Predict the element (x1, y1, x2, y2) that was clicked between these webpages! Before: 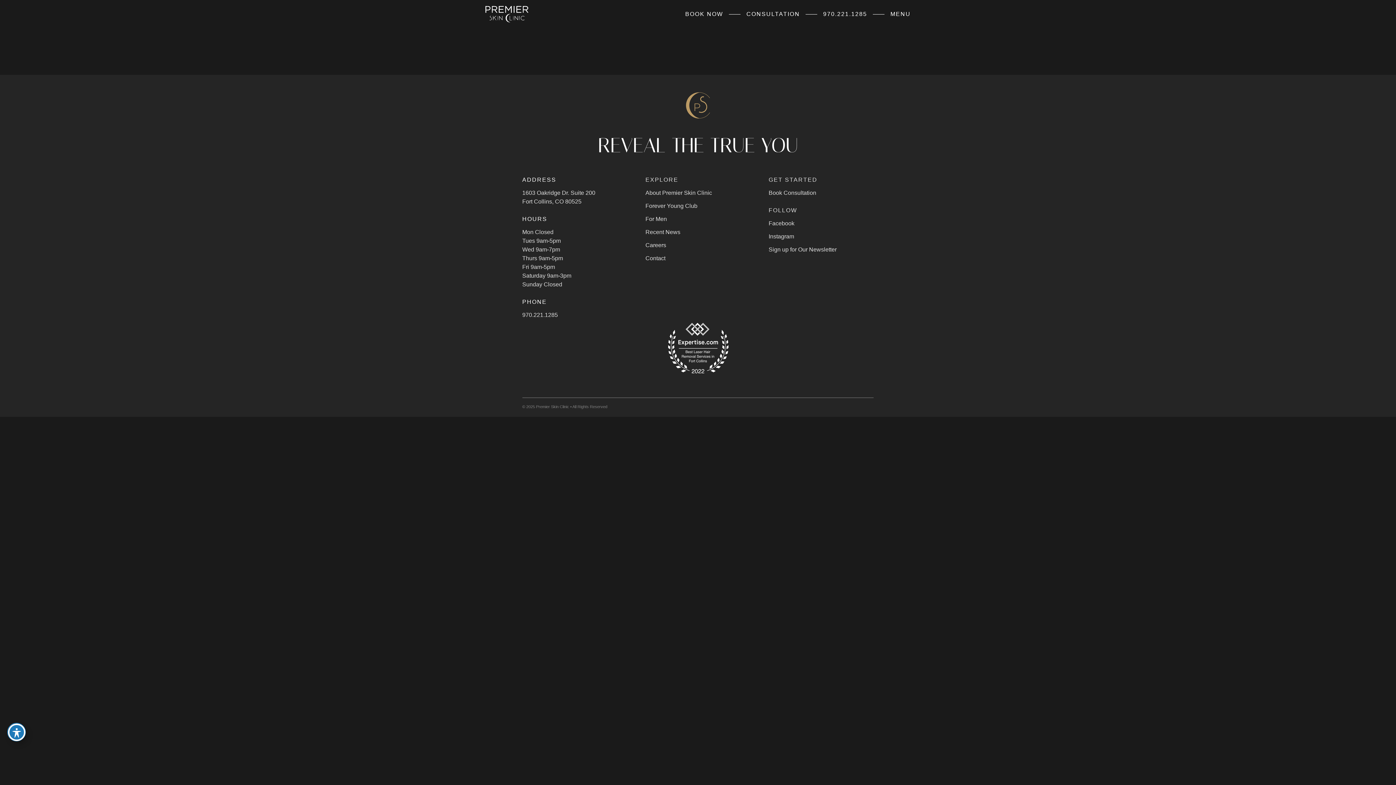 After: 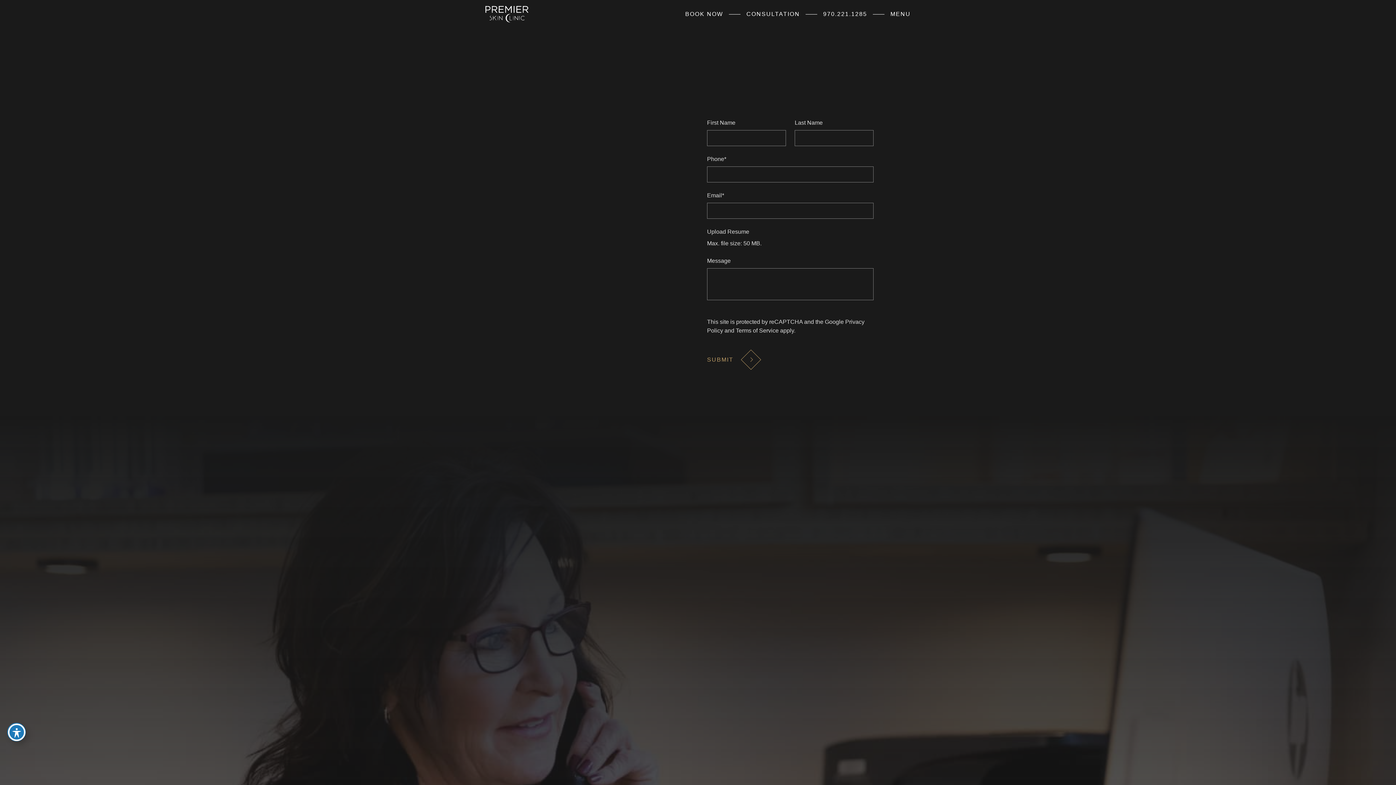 Action: label: Careers bbox: (645, 242, 666, 248)